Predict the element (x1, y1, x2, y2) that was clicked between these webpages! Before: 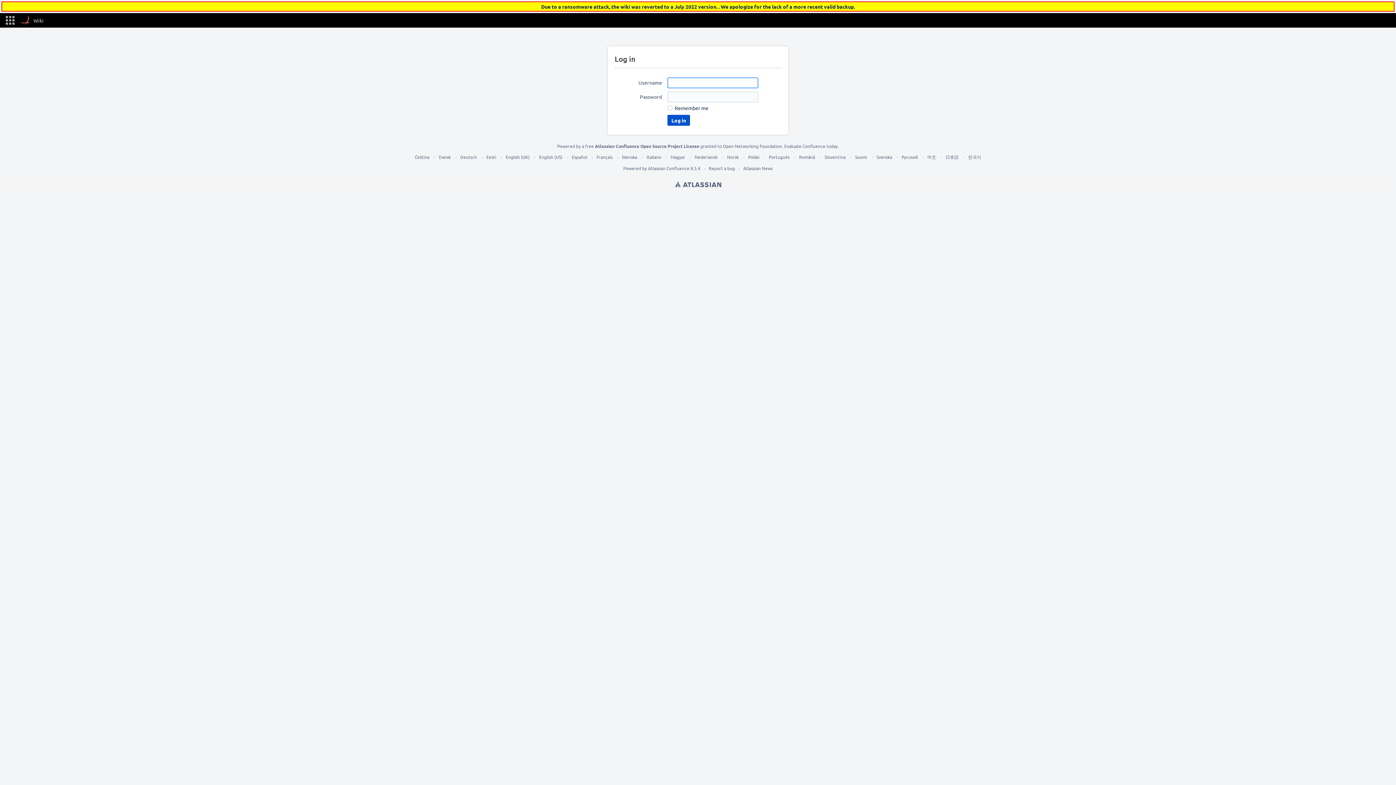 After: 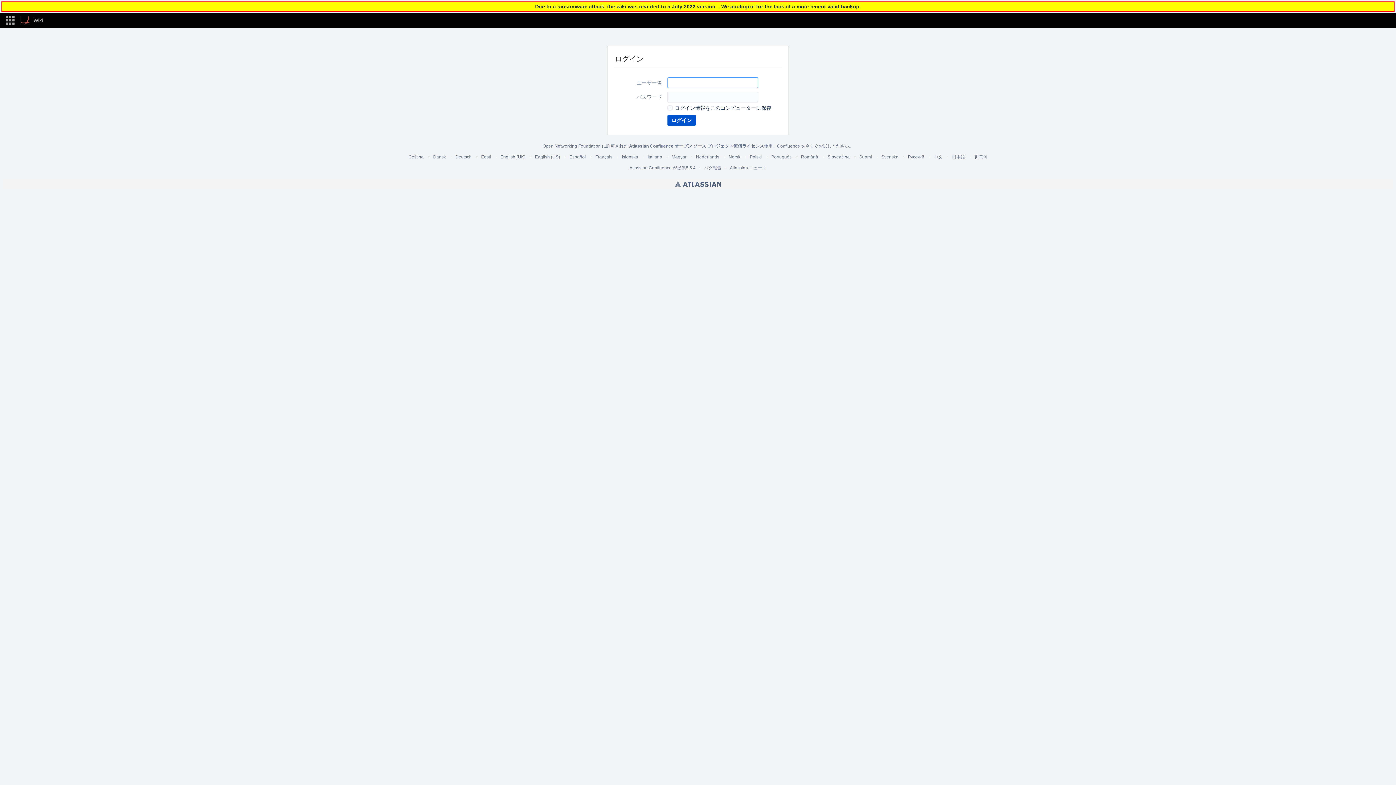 Action: bbox: (945, 154, 958, 160) label: 日本語